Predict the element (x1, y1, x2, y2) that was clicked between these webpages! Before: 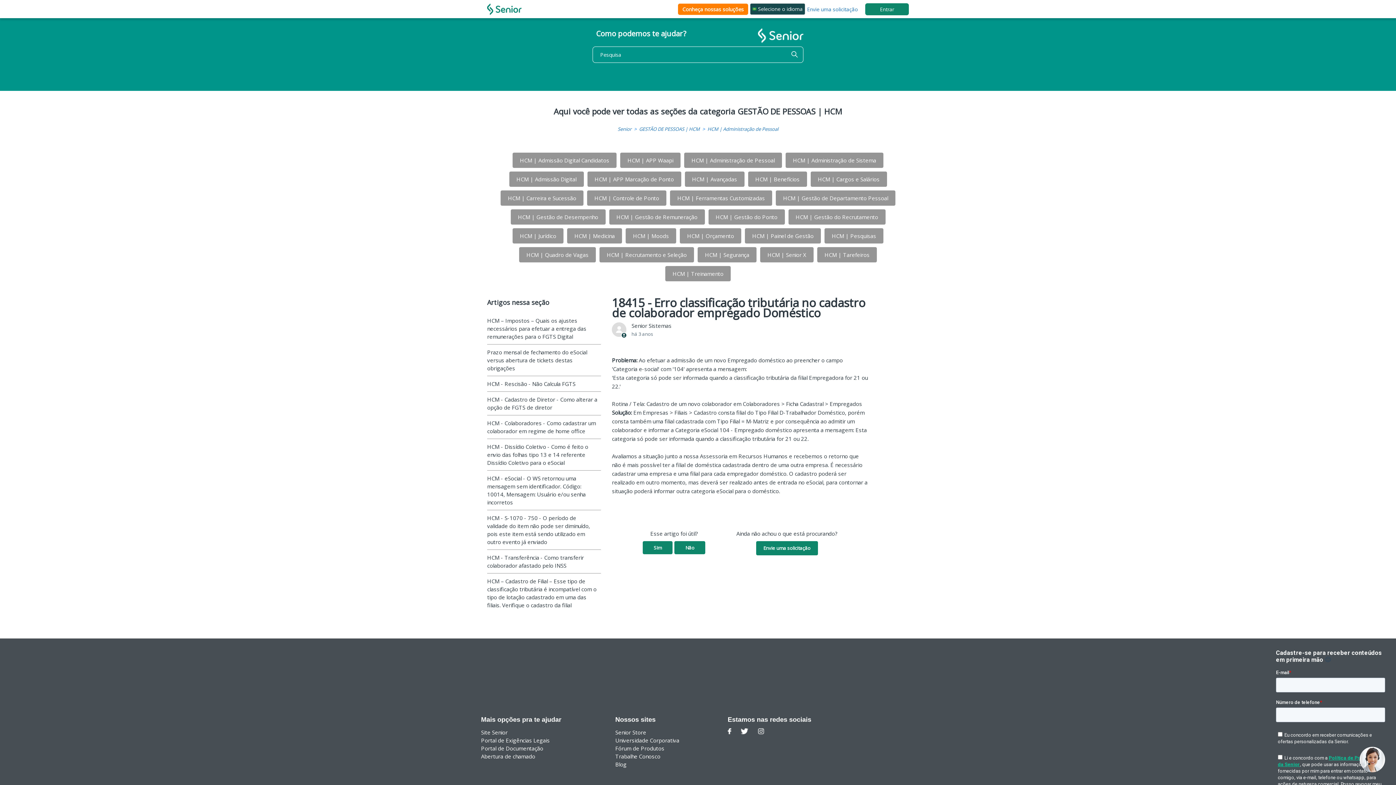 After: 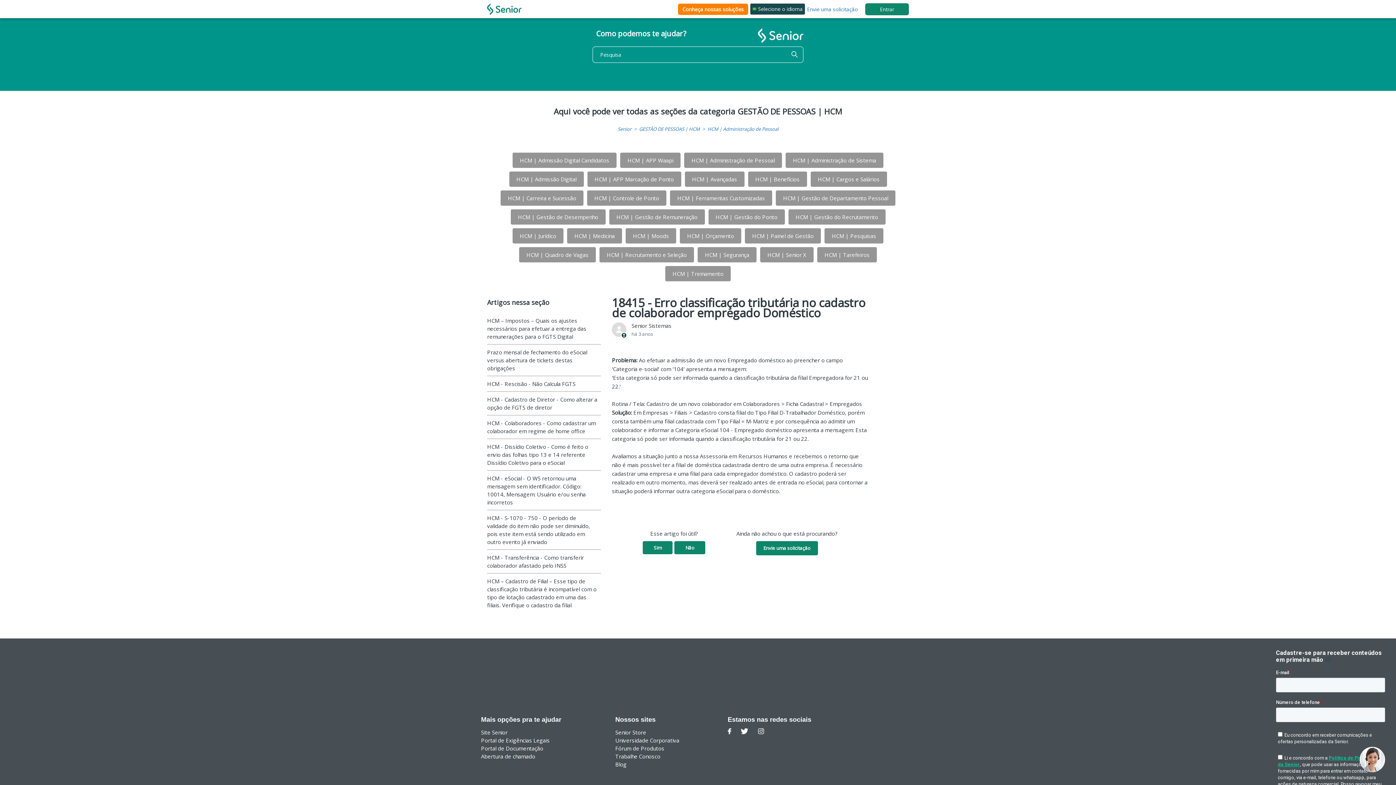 Action: bbox: (740, 728, 748, 736)